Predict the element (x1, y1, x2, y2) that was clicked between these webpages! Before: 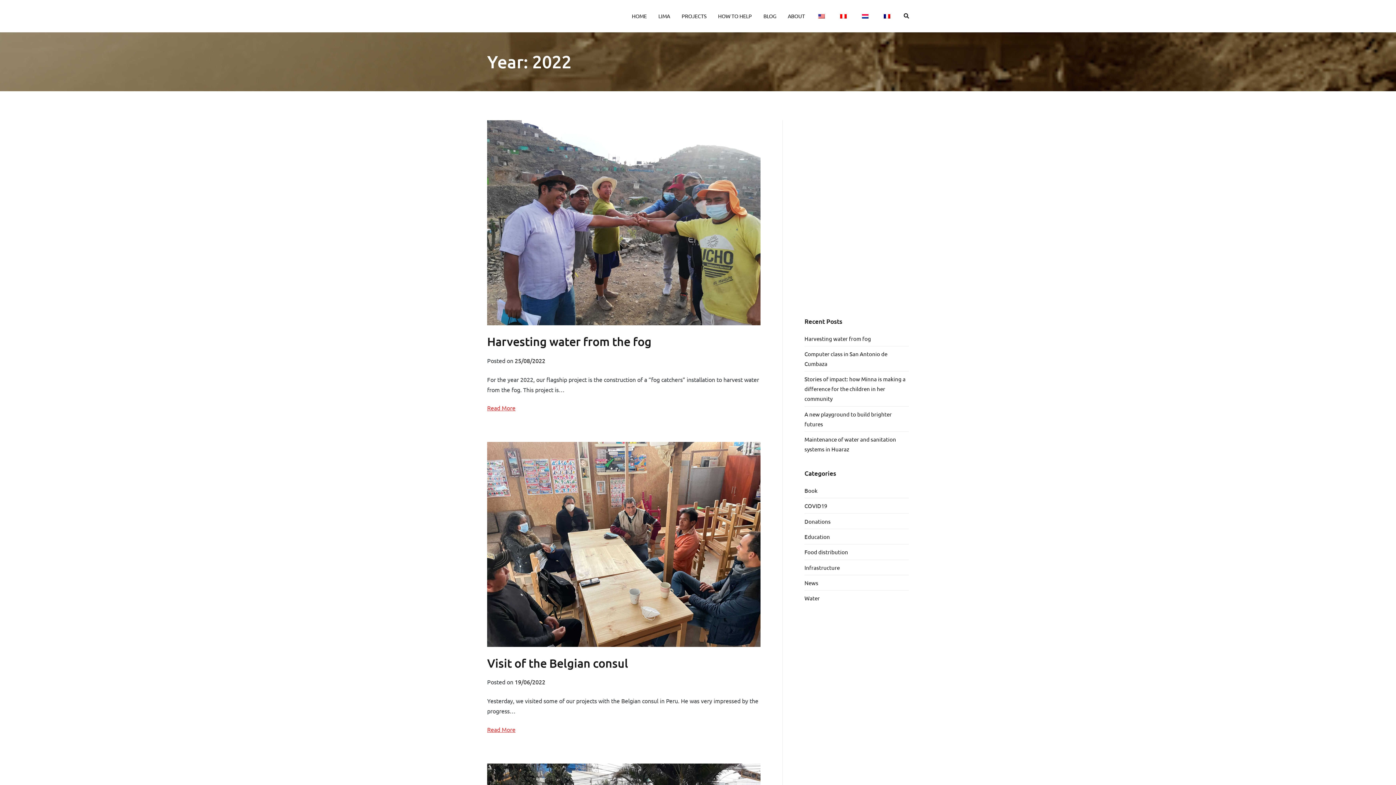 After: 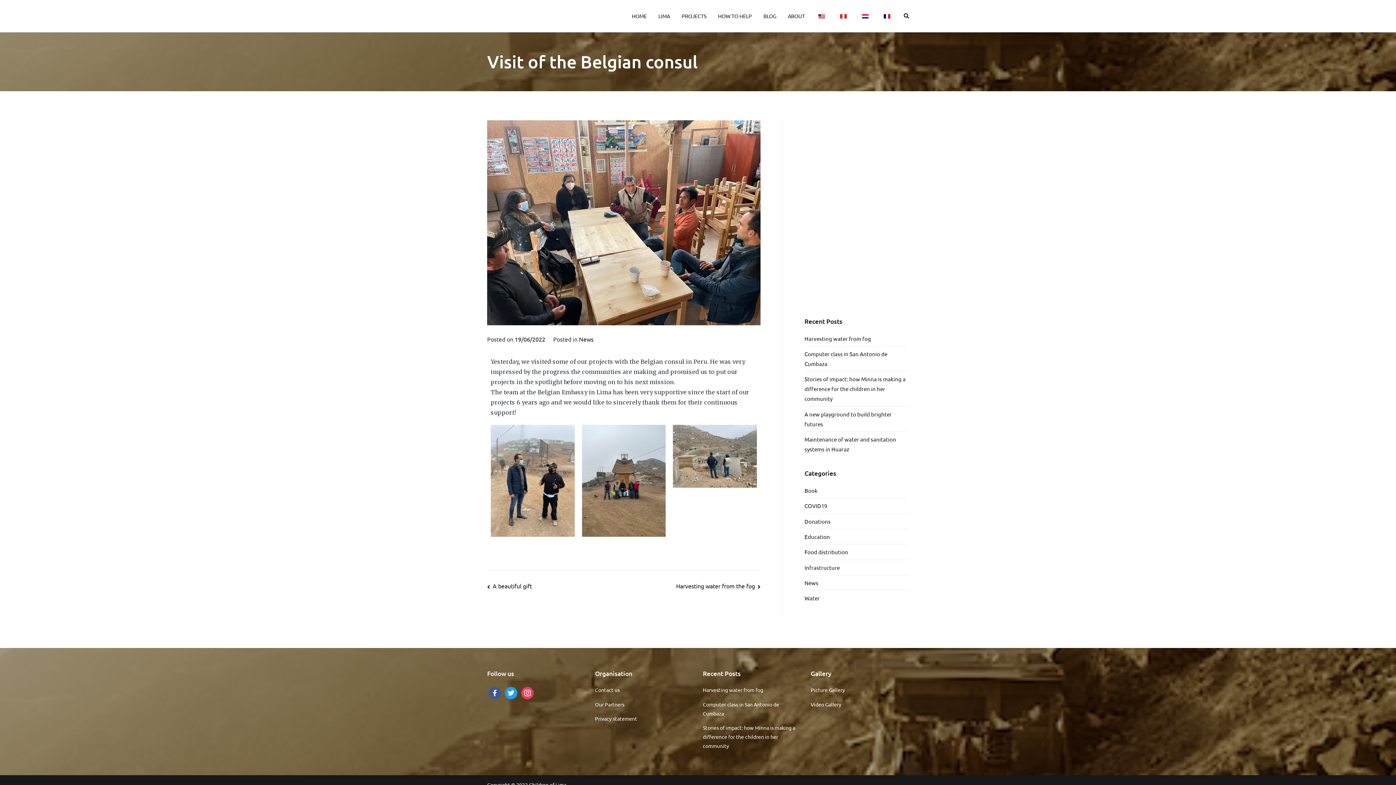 Action: label: Visit of the Belgian consul bbox: (487, 656, 628, 670)